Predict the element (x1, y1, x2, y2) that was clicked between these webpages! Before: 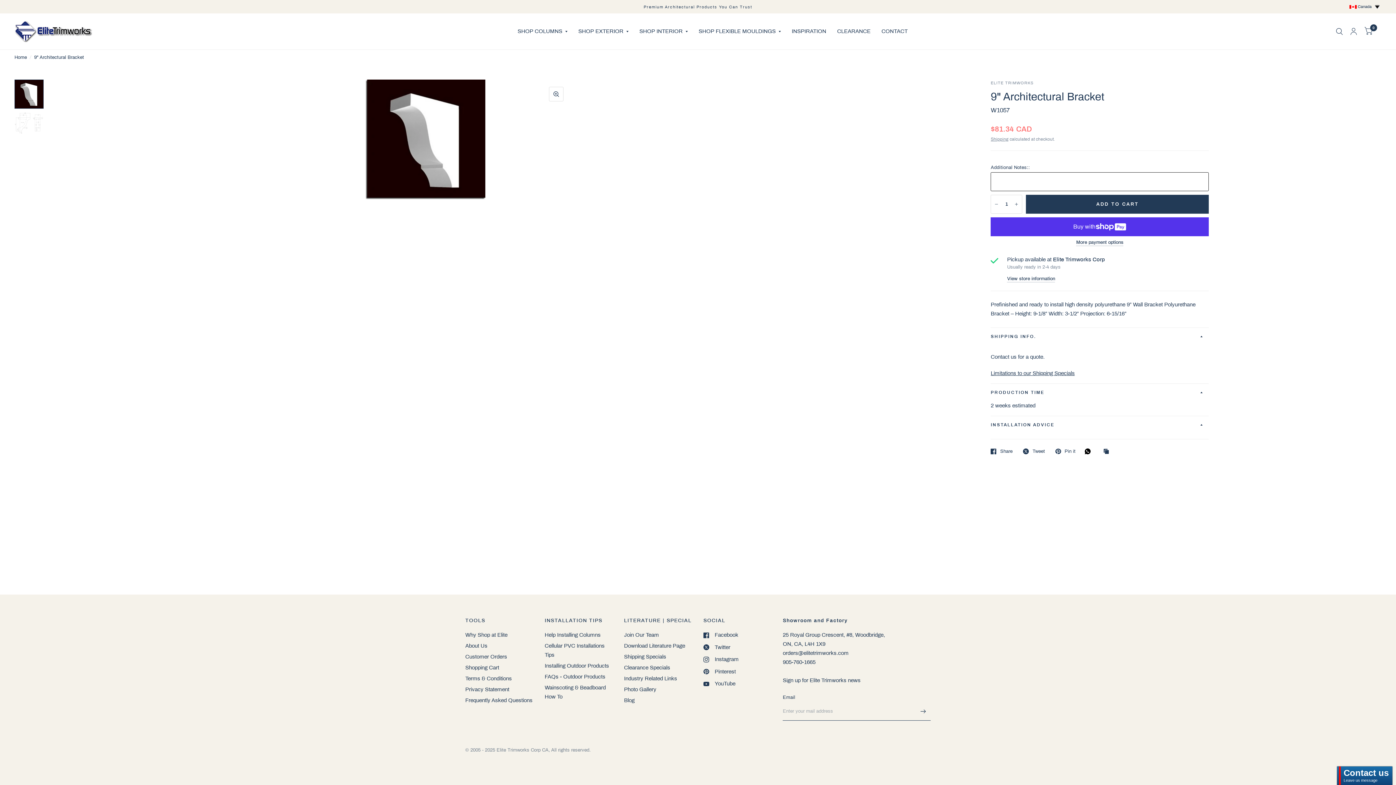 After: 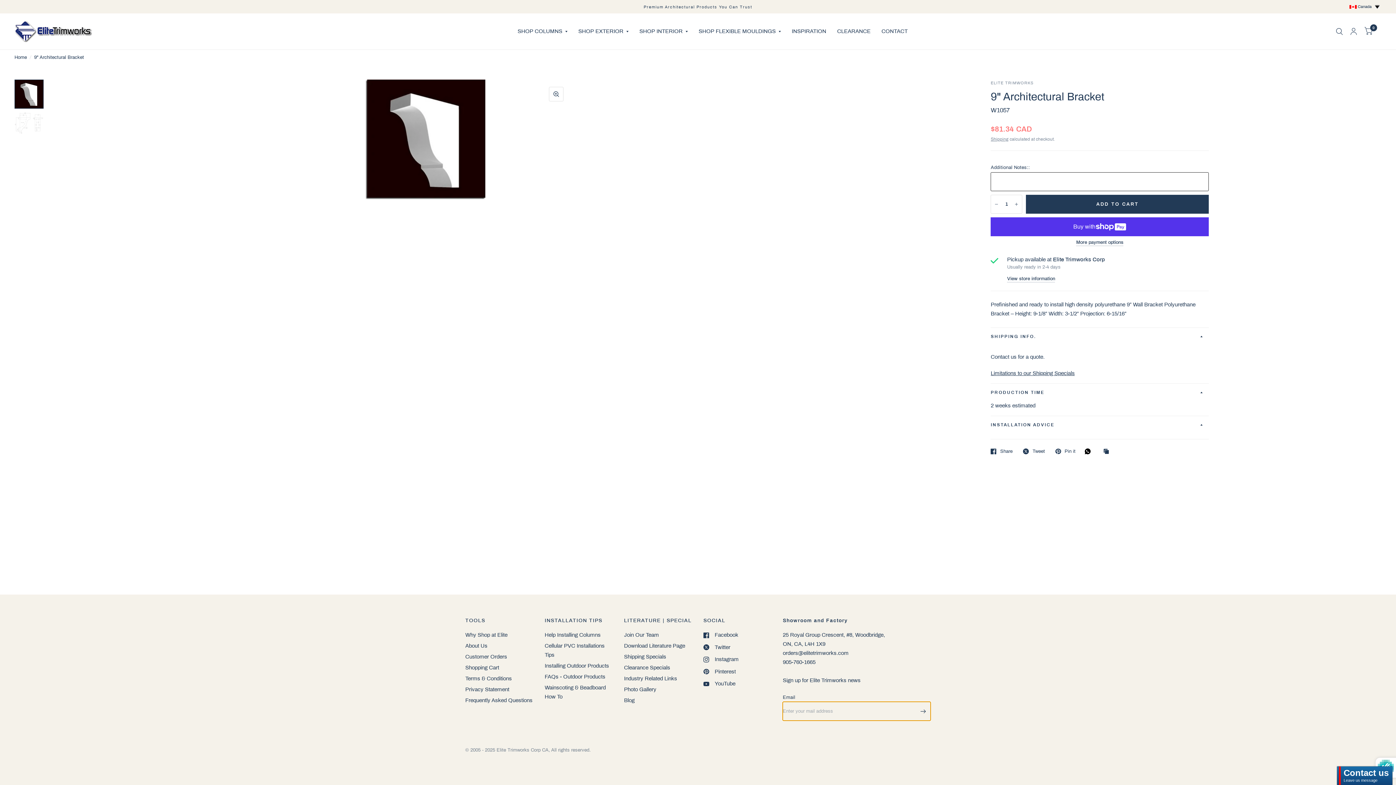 Action: label: Enter your mail address bbox: (916, 702, 930, 721)